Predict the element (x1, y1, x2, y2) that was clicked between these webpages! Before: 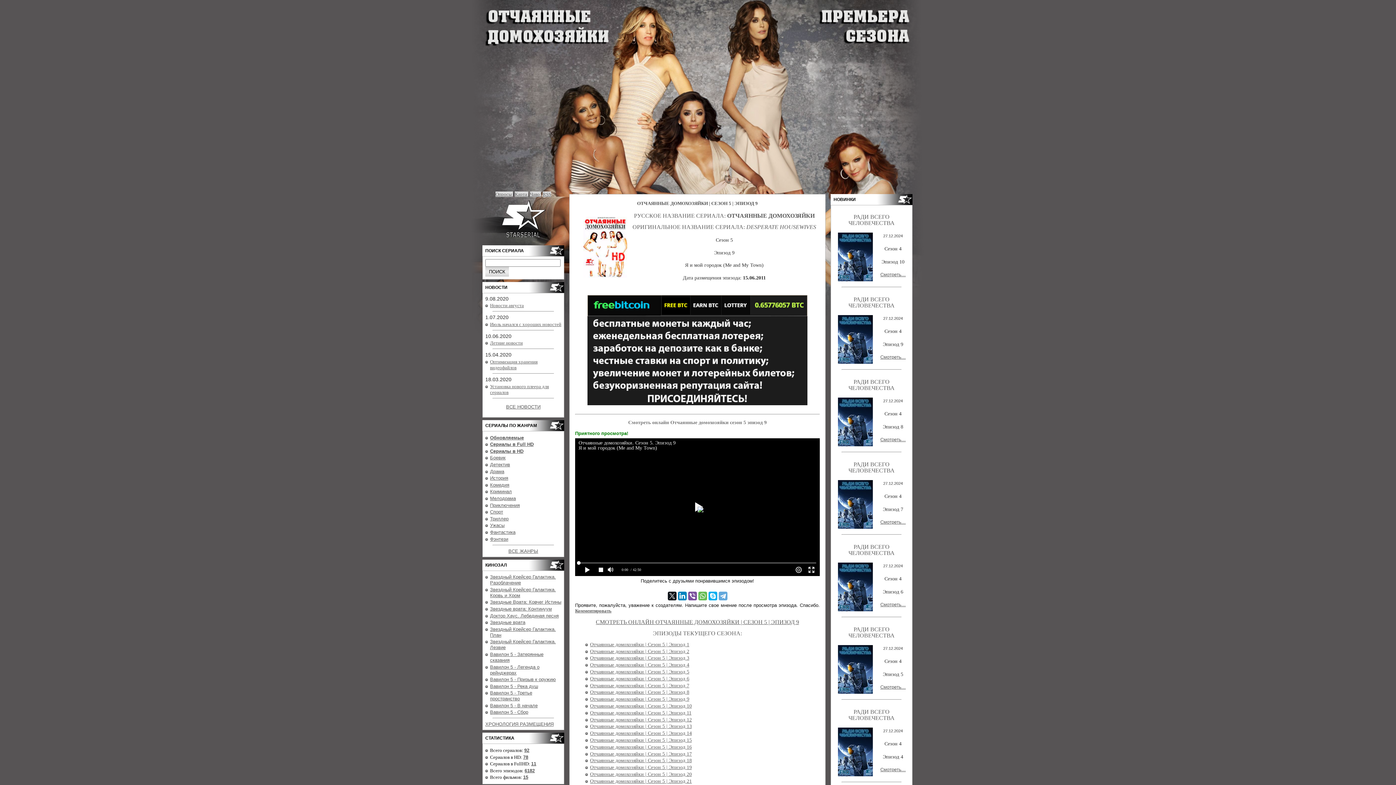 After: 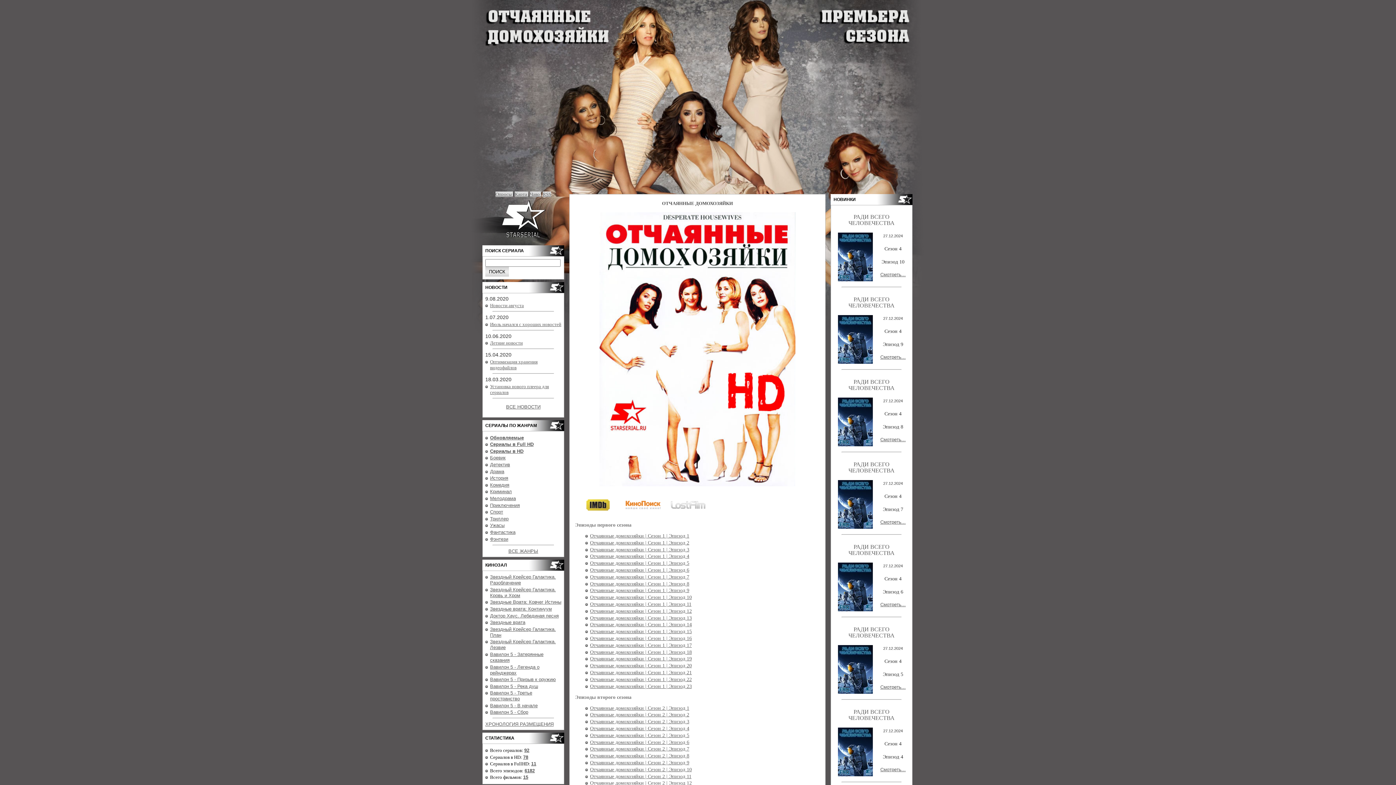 Action: bbox: (443, 102, 952, 106)